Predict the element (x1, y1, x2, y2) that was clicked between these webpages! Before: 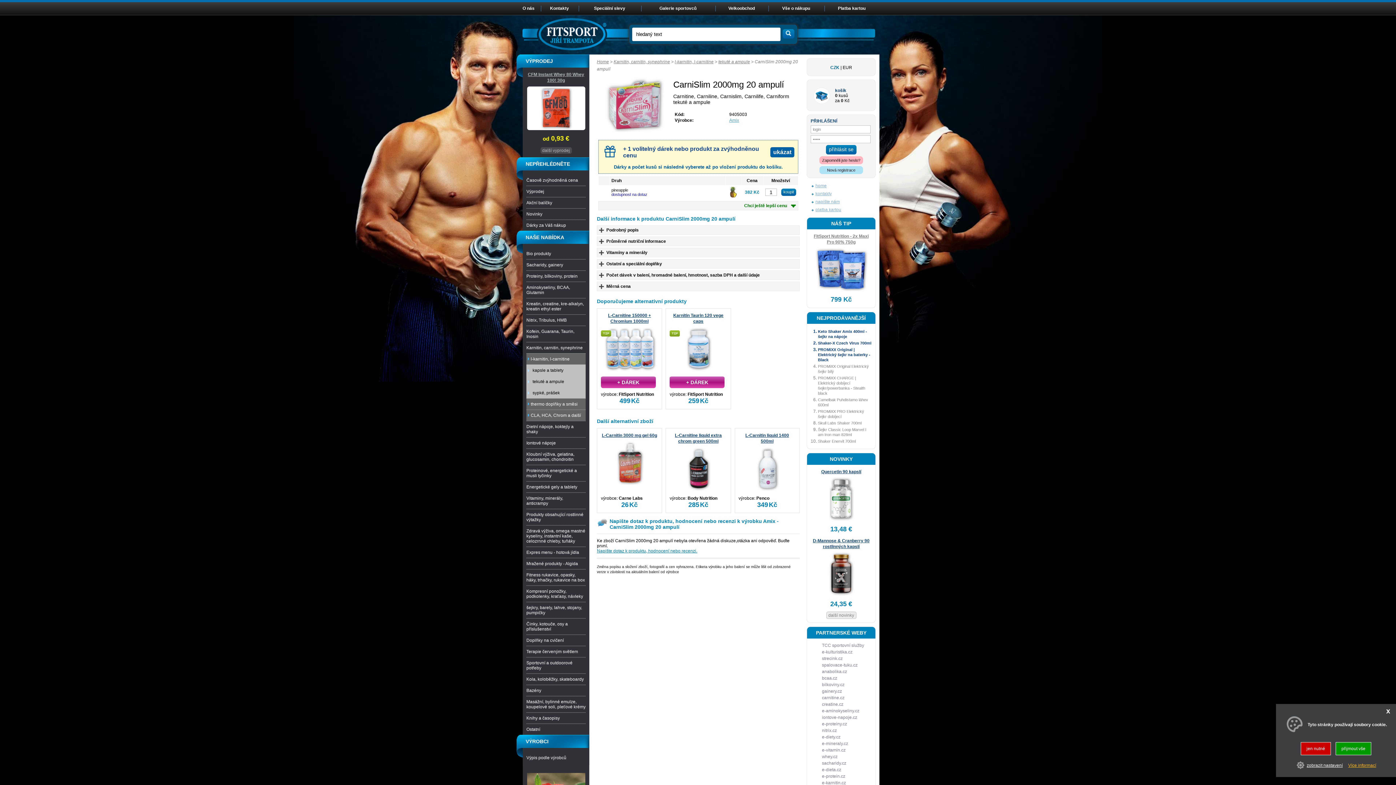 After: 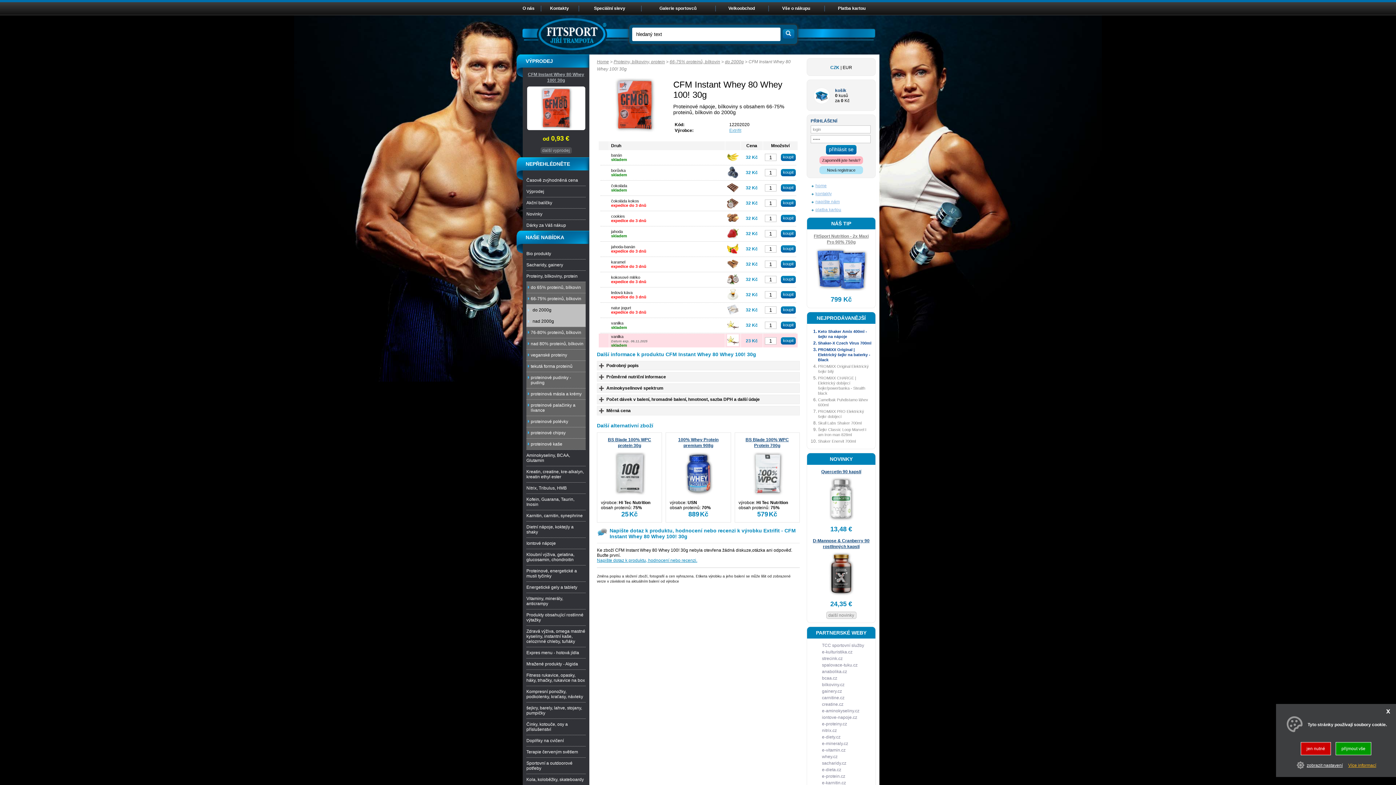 Action: bbox: (527, 126, 585, 131)